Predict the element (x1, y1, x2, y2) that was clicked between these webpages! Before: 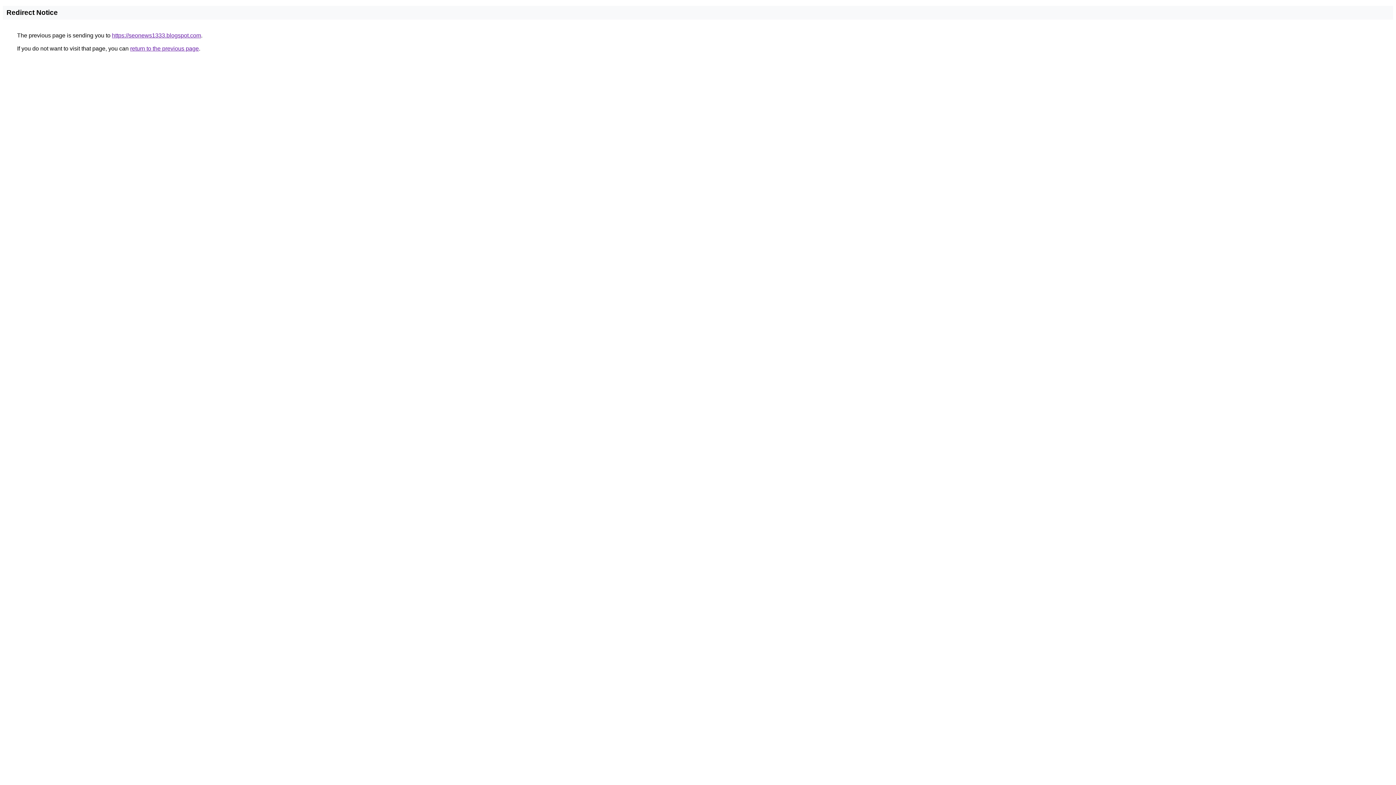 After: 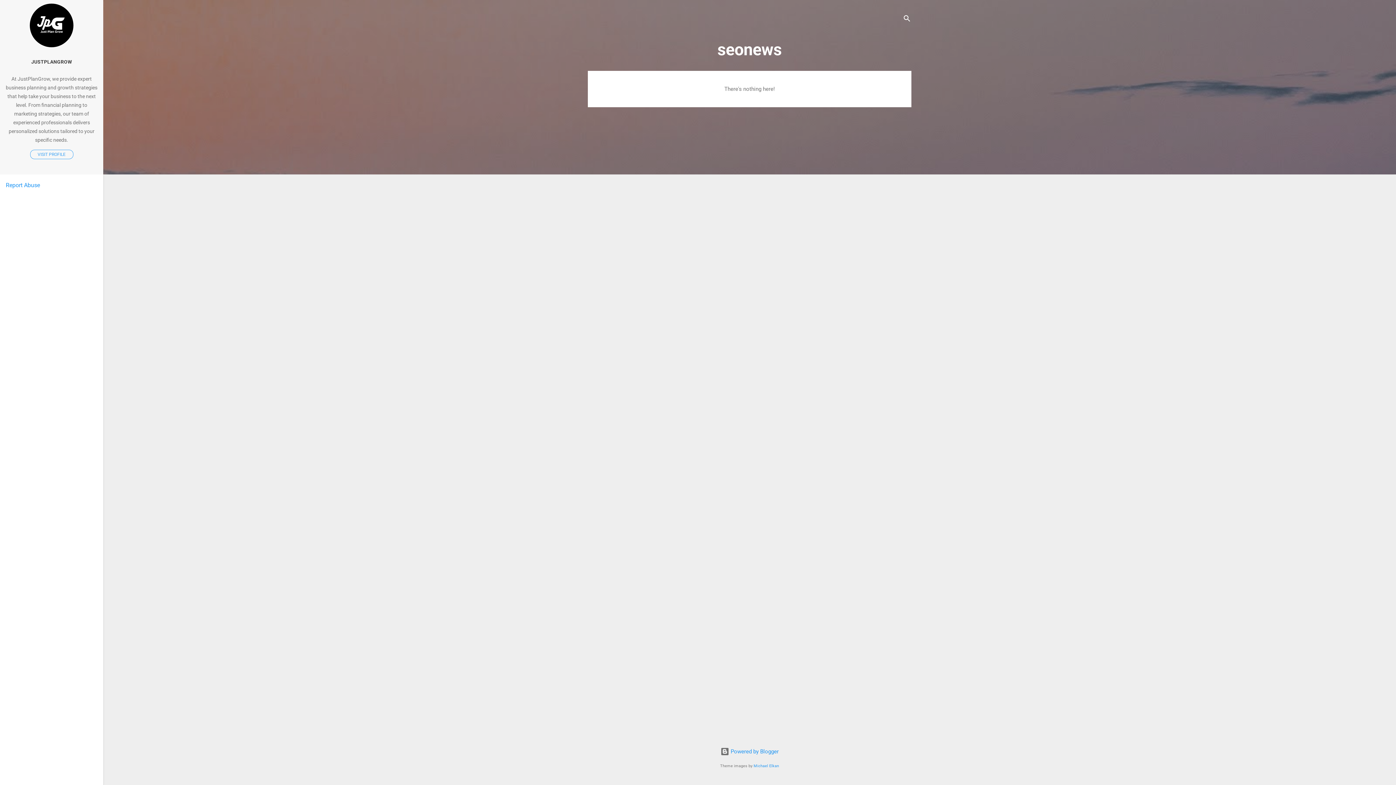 Action: bbox: (112, 32, 201, 38) label: https://seonews1333.blogspot.com